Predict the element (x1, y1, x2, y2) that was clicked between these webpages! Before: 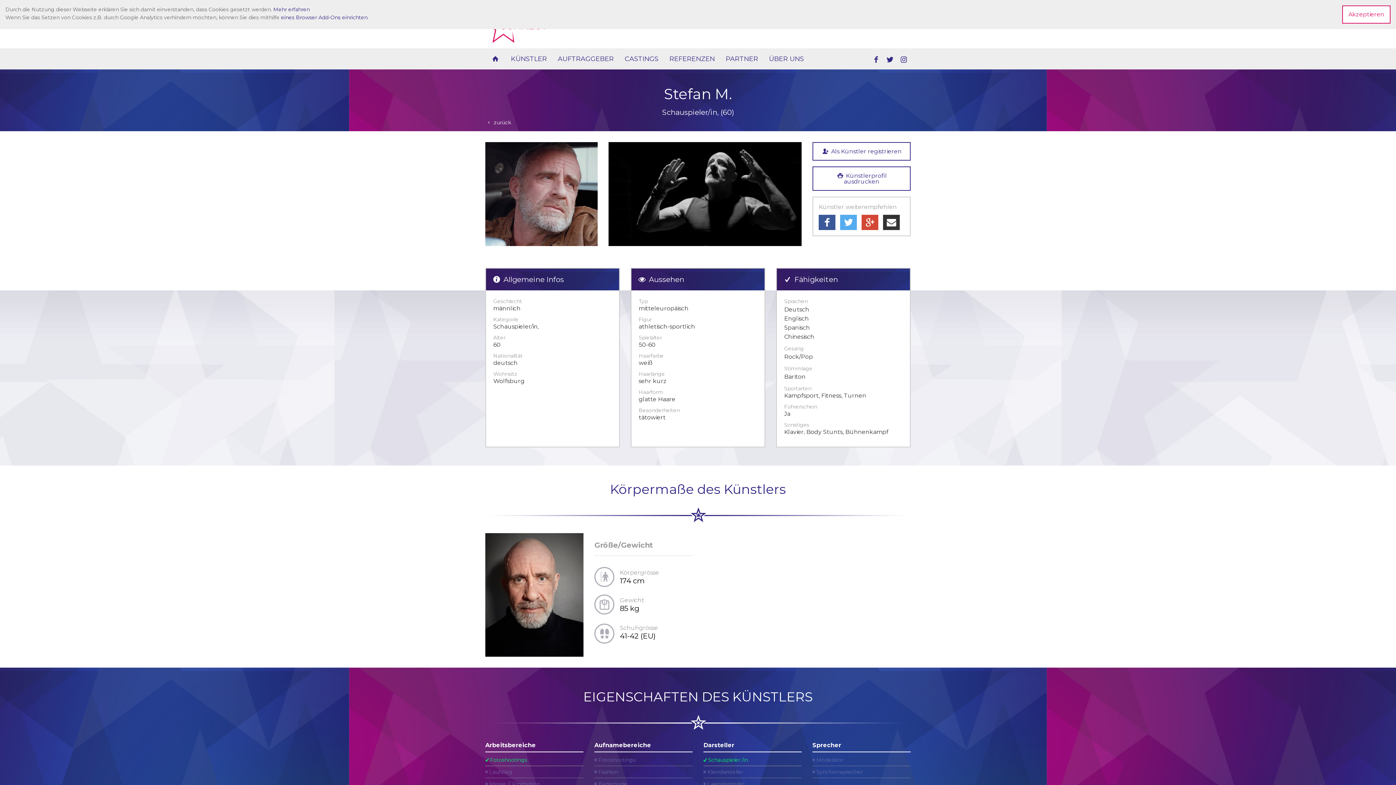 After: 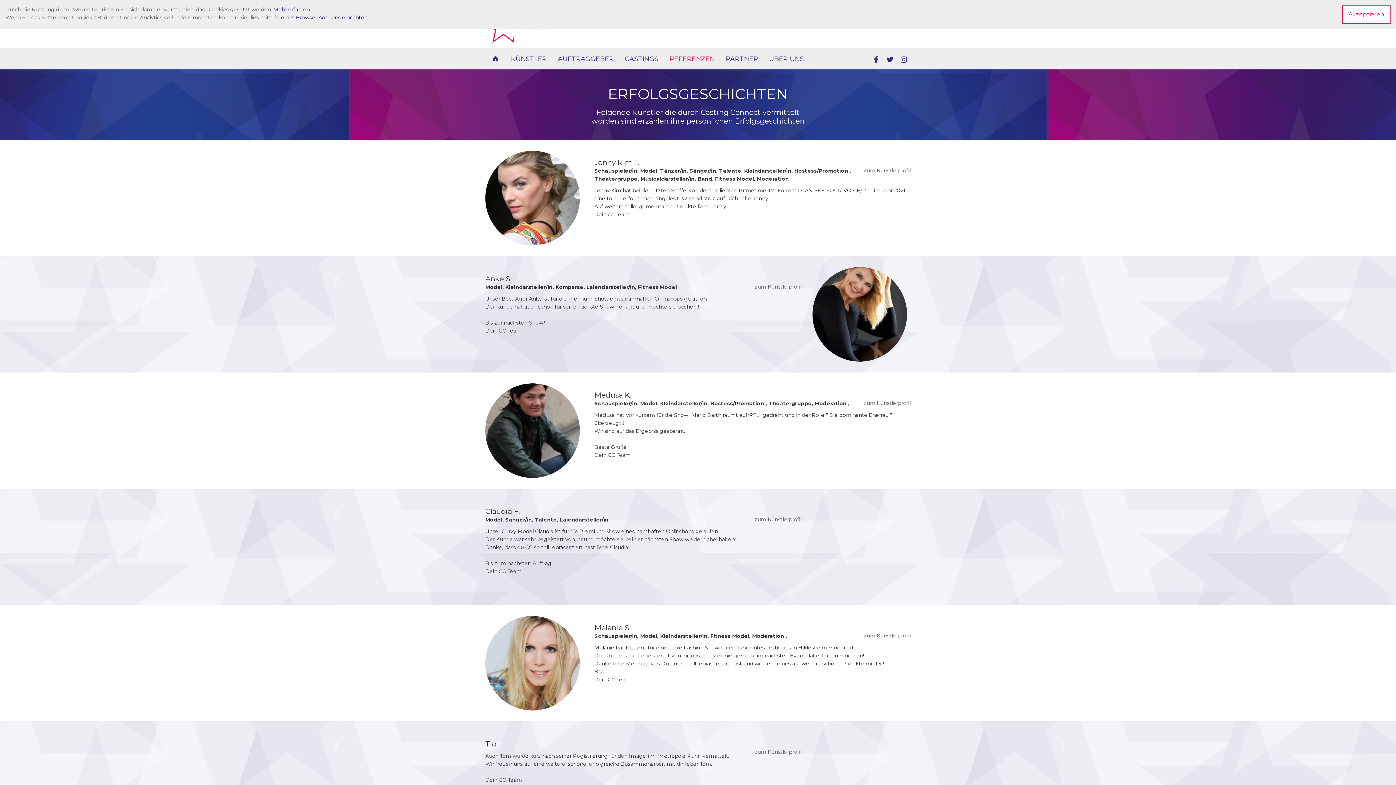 Action: bbox: (664, 48, 720, 69) label: REFERENZEN